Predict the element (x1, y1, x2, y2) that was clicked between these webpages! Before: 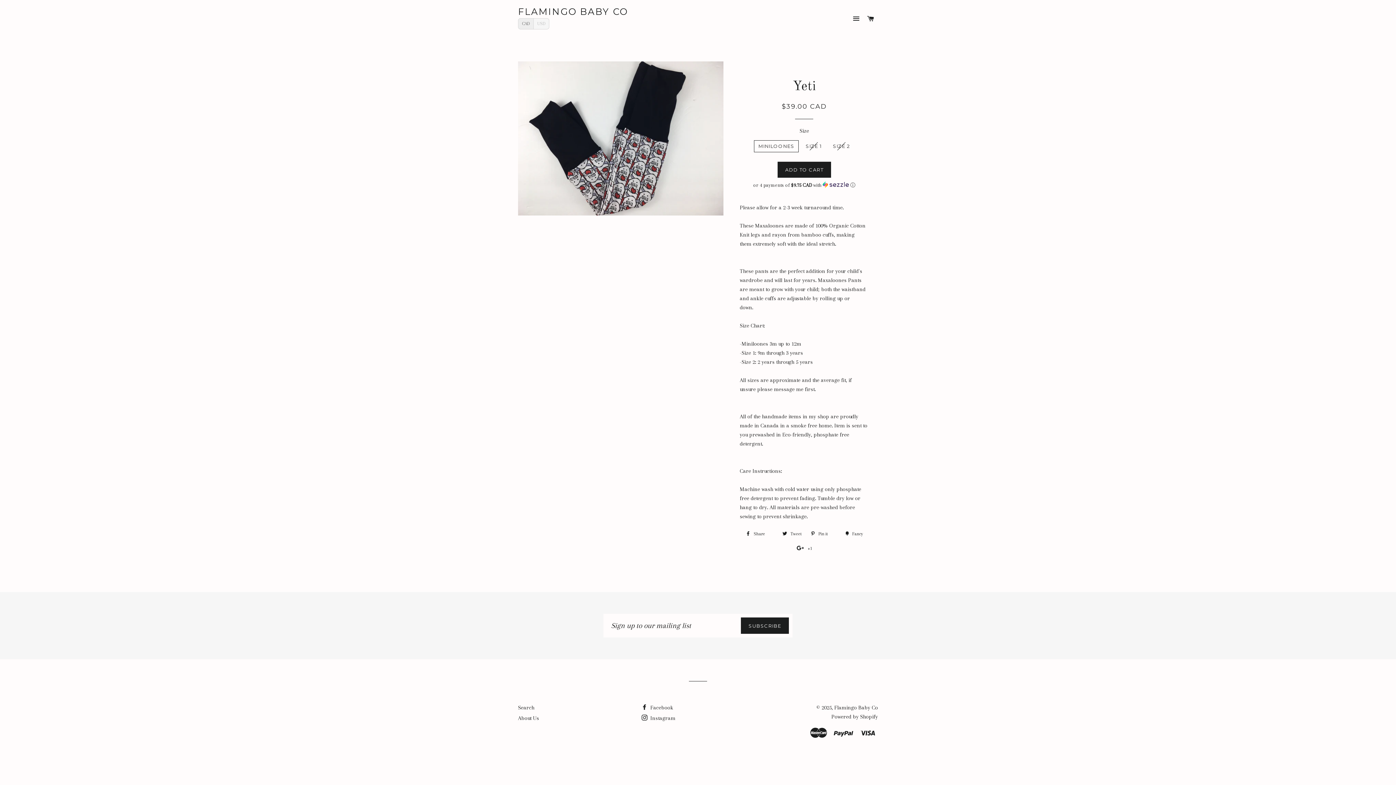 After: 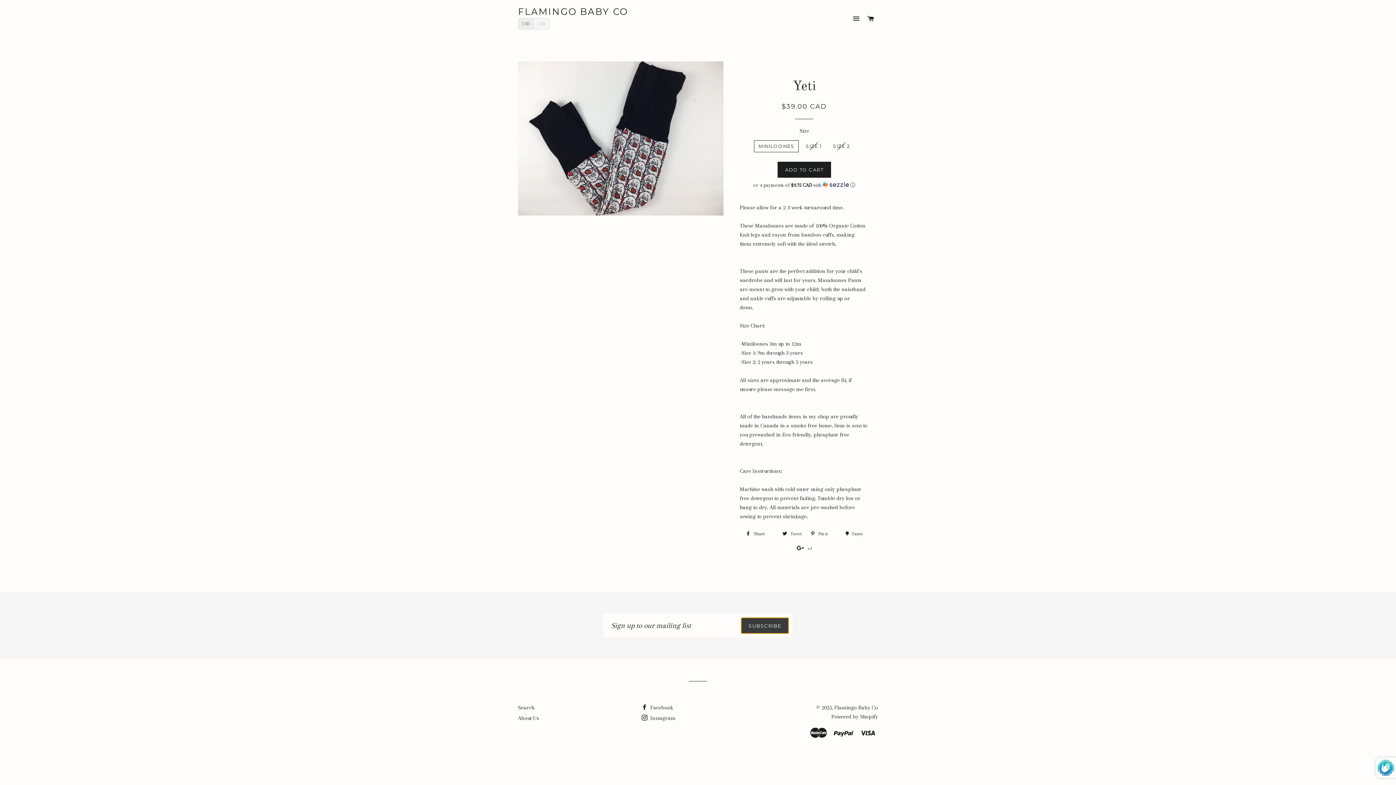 Action: label: SUBSCRIBE bbox: (741, 617, 788, 634)